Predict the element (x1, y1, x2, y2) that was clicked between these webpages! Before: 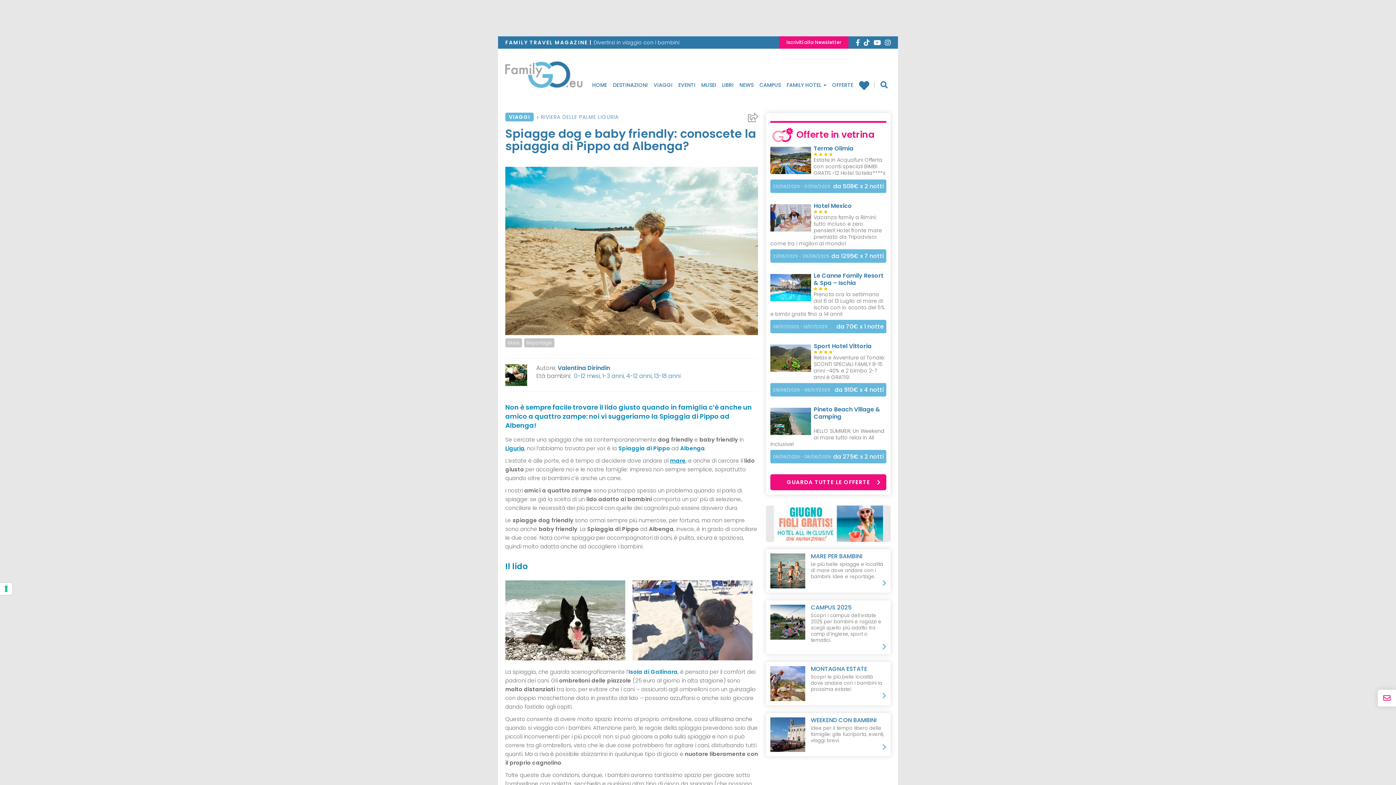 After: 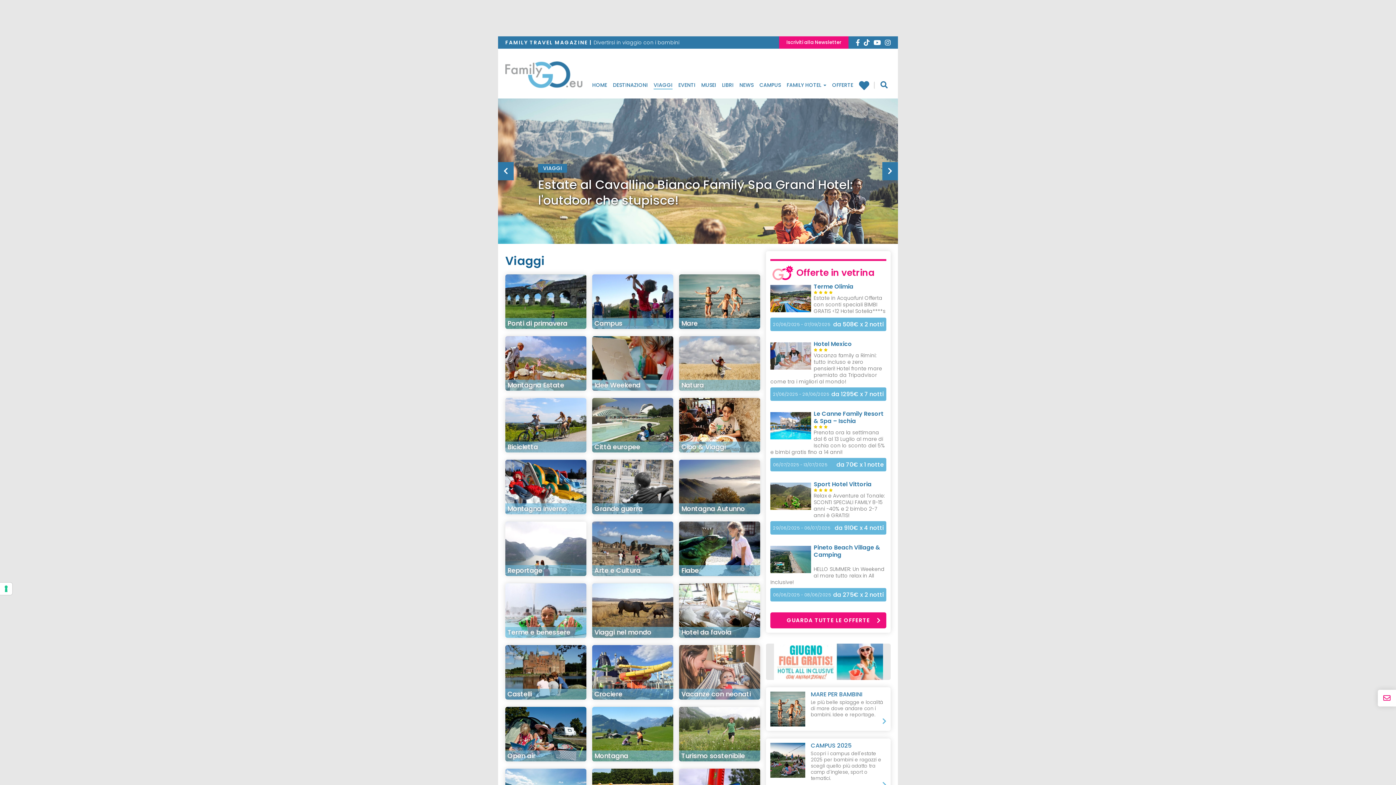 Action: label: VIAGGI bbox: (653, 81, 672, 89)